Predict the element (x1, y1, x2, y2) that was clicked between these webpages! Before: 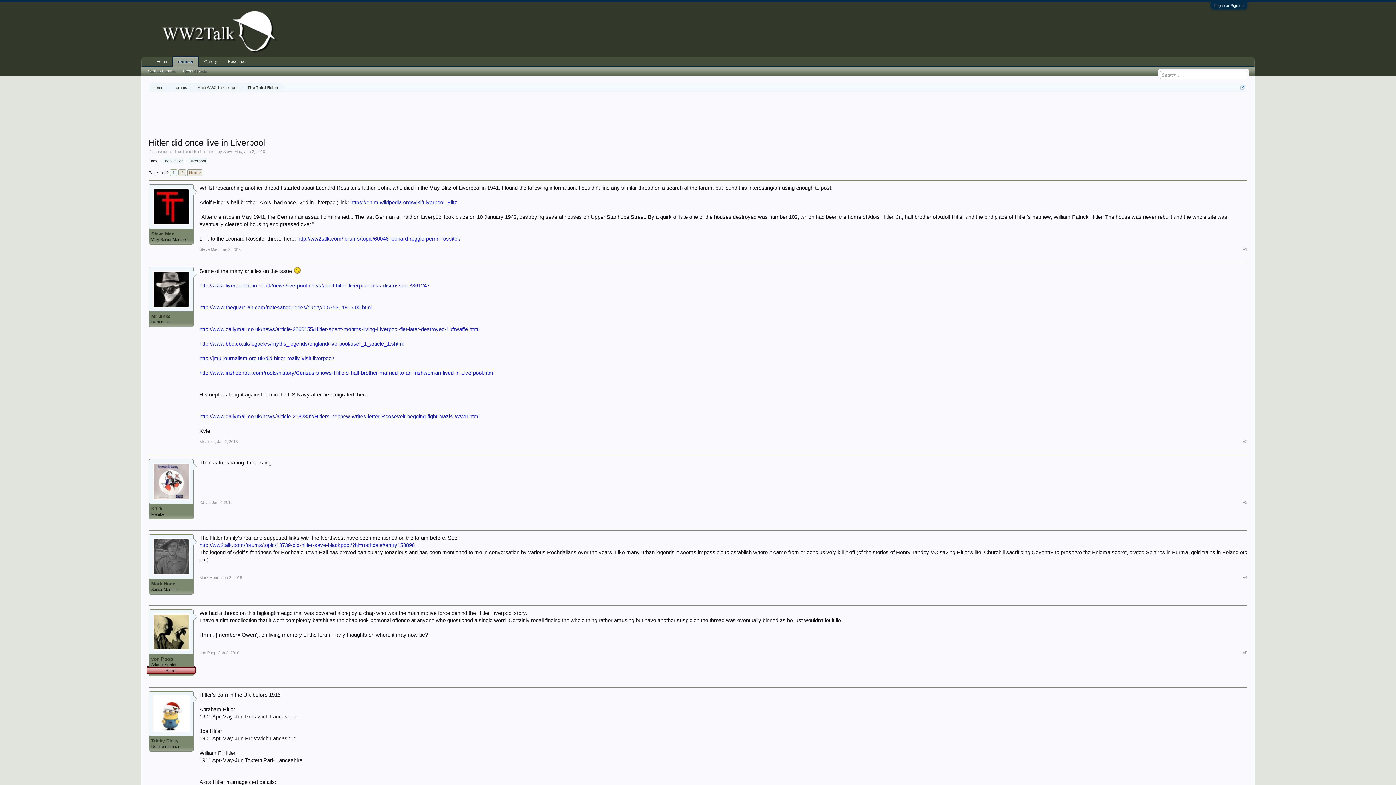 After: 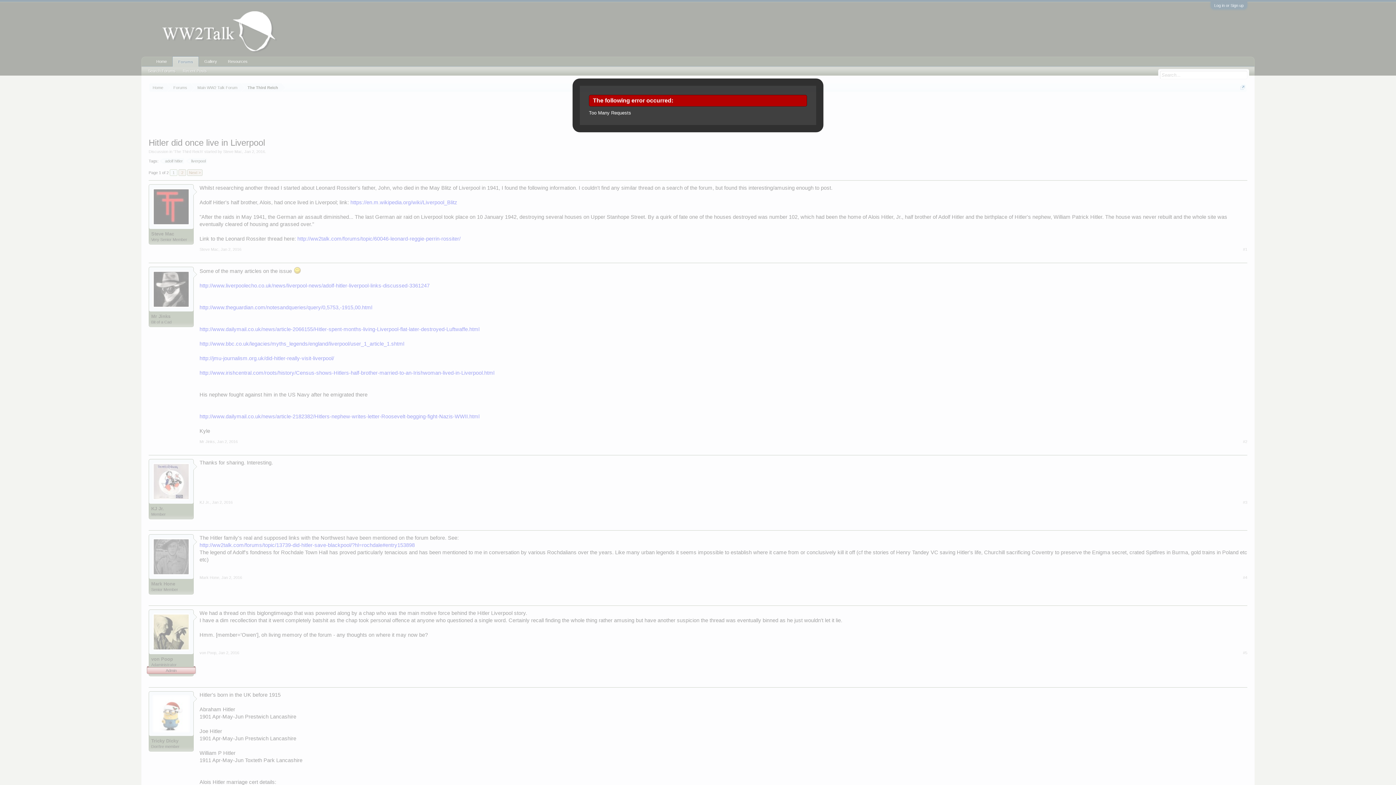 Action: label: von Poop bbox: (199, 650, 216, 655)